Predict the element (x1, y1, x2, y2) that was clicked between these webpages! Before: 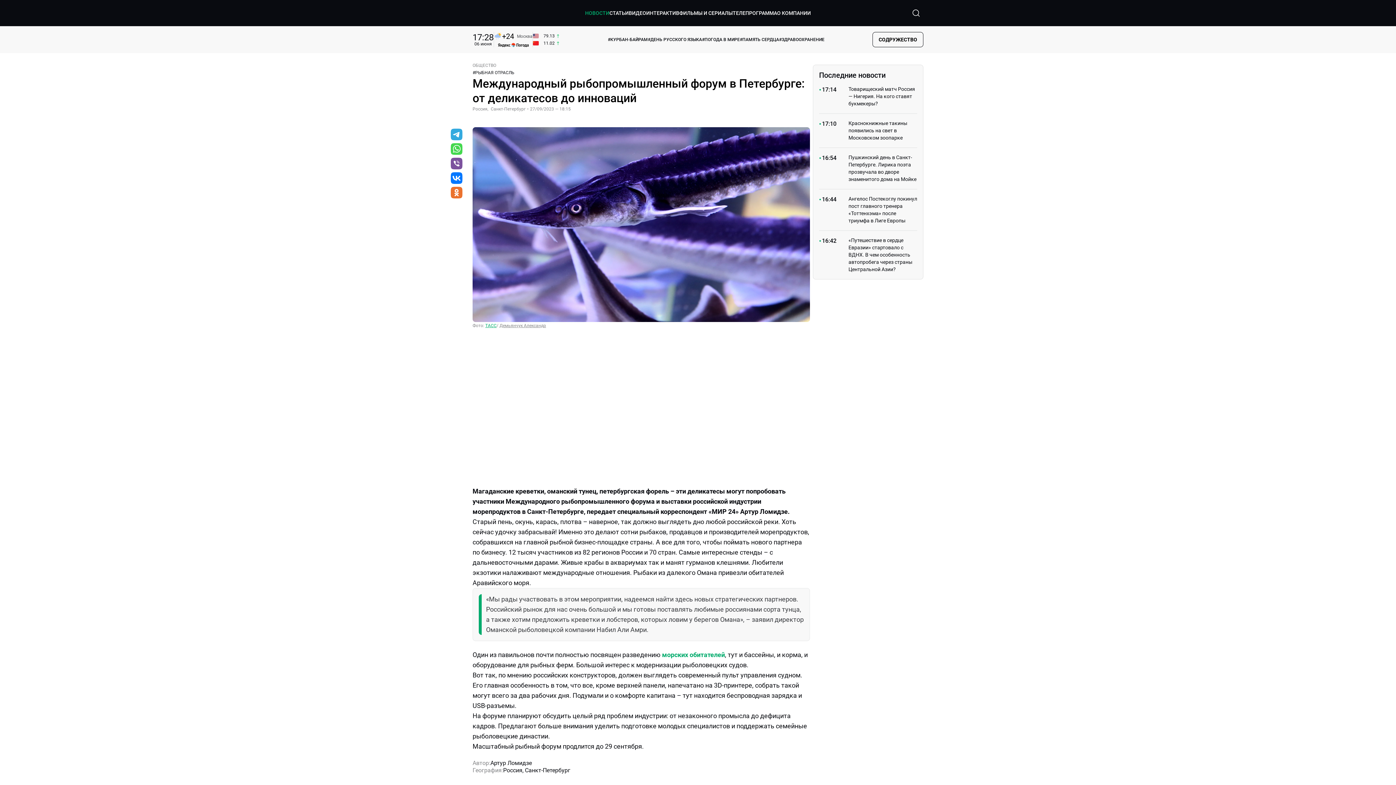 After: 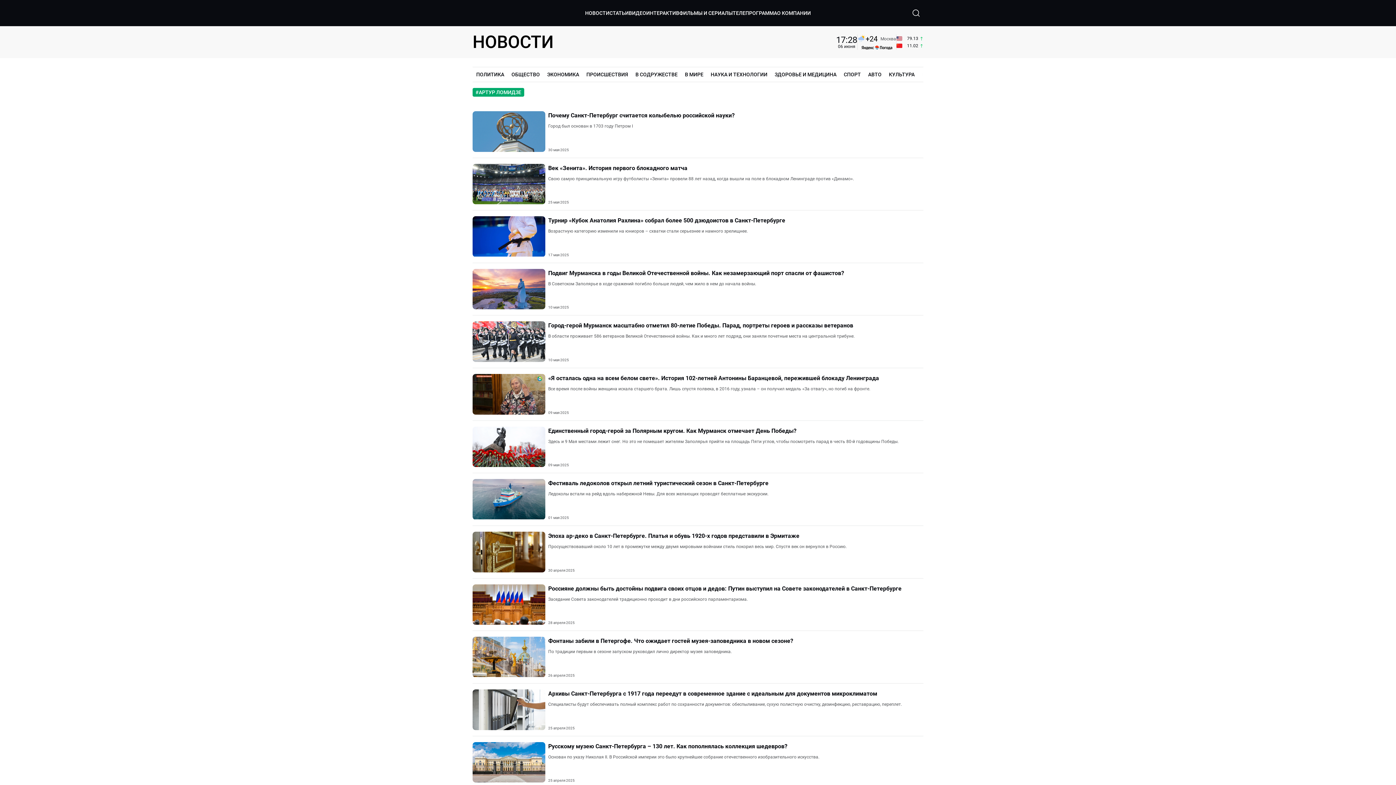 Action: bbox: (490, 760, 532, 767) label: Артур Ломидзе